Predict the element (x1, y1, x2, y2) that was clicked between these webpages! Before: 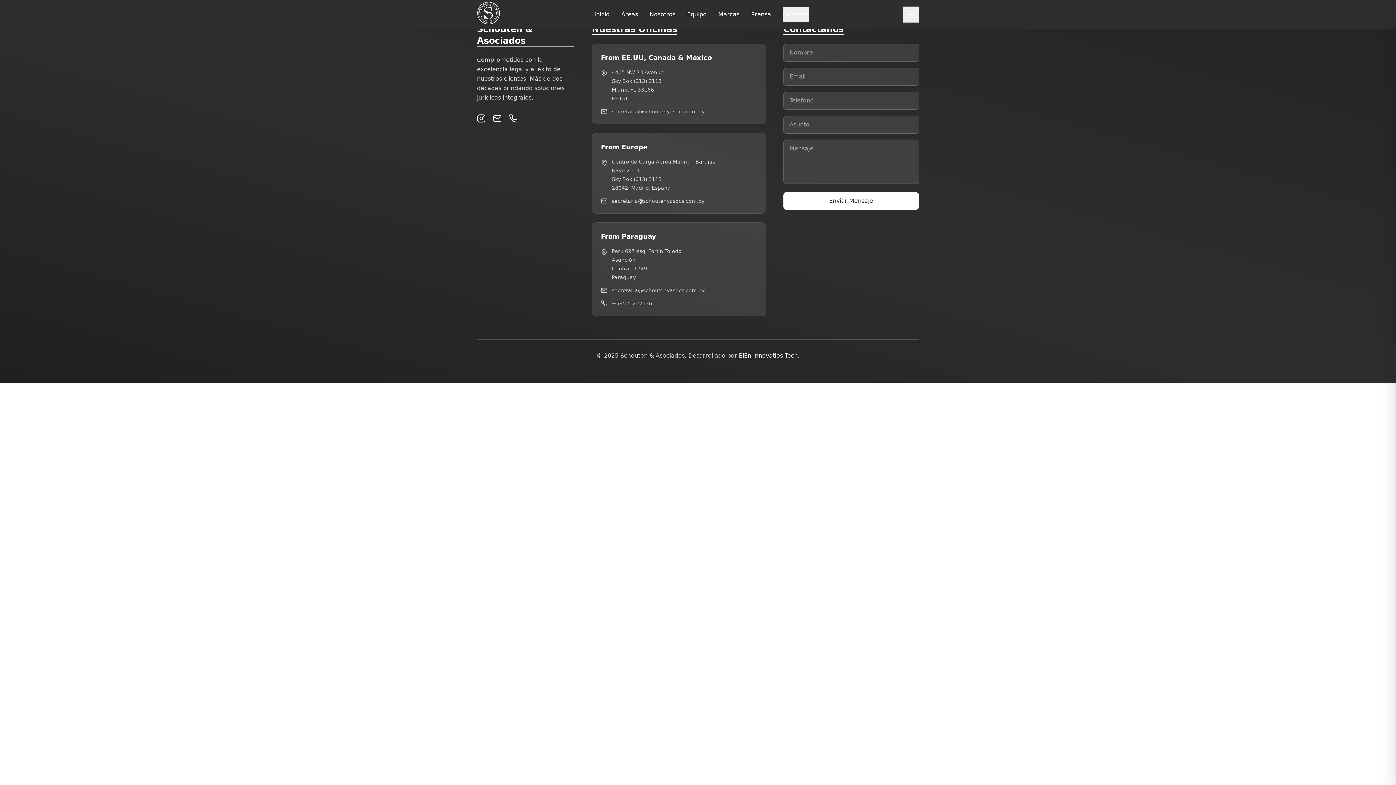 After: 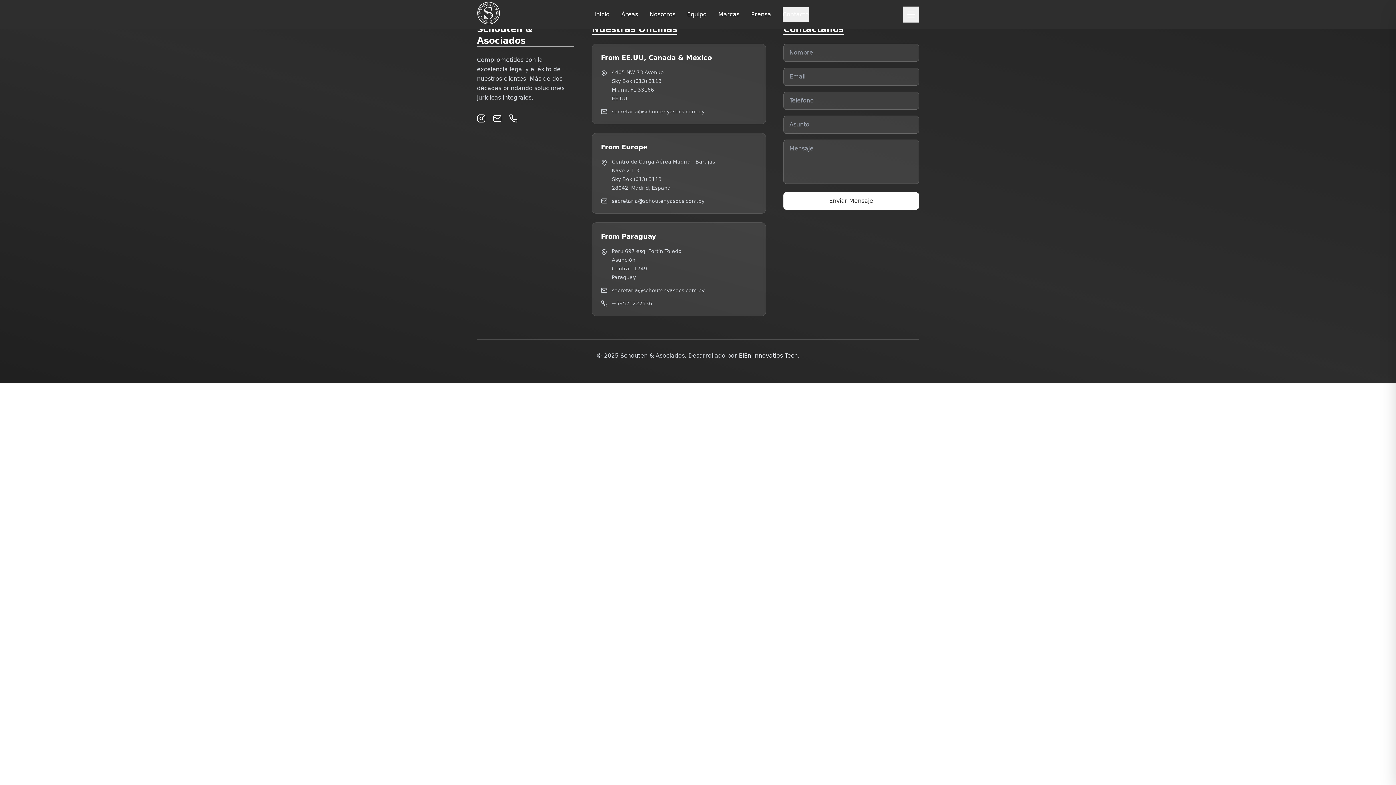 Action: bbox: (739, 352, 799, 359) label: EiEn Innovatios Tech.